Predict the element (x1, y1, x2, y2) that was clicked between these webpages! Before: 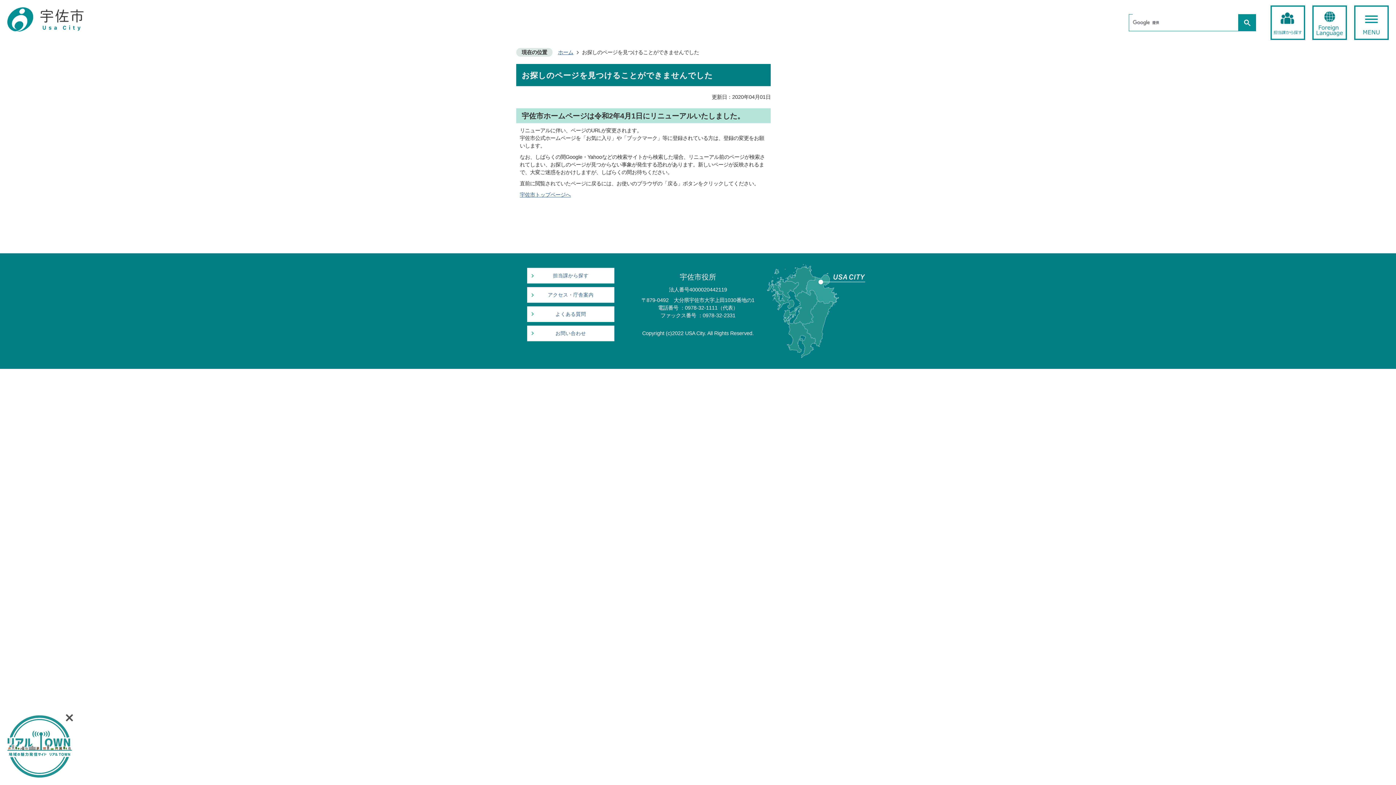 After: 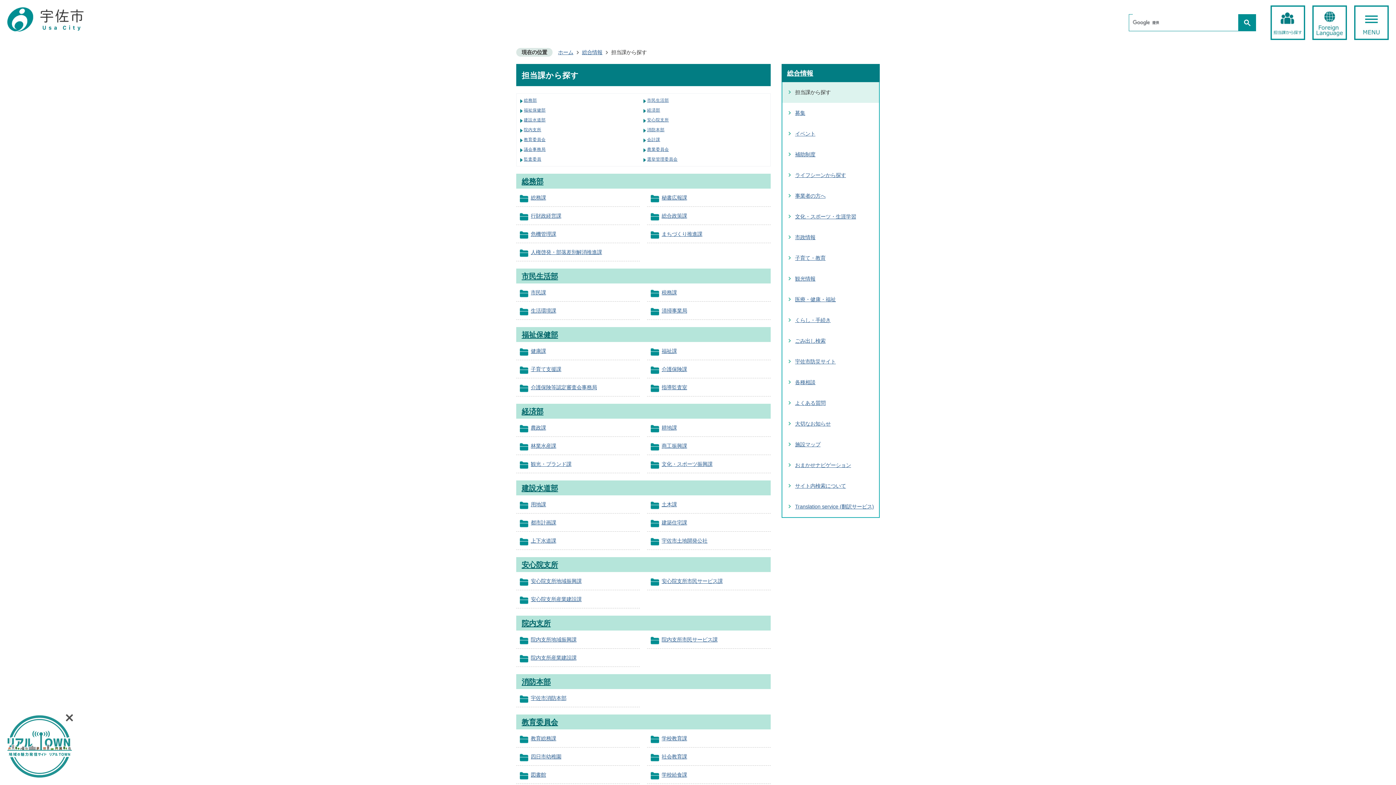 Action: label: 担当課から探す bbox: (527, 268, 614, 283)